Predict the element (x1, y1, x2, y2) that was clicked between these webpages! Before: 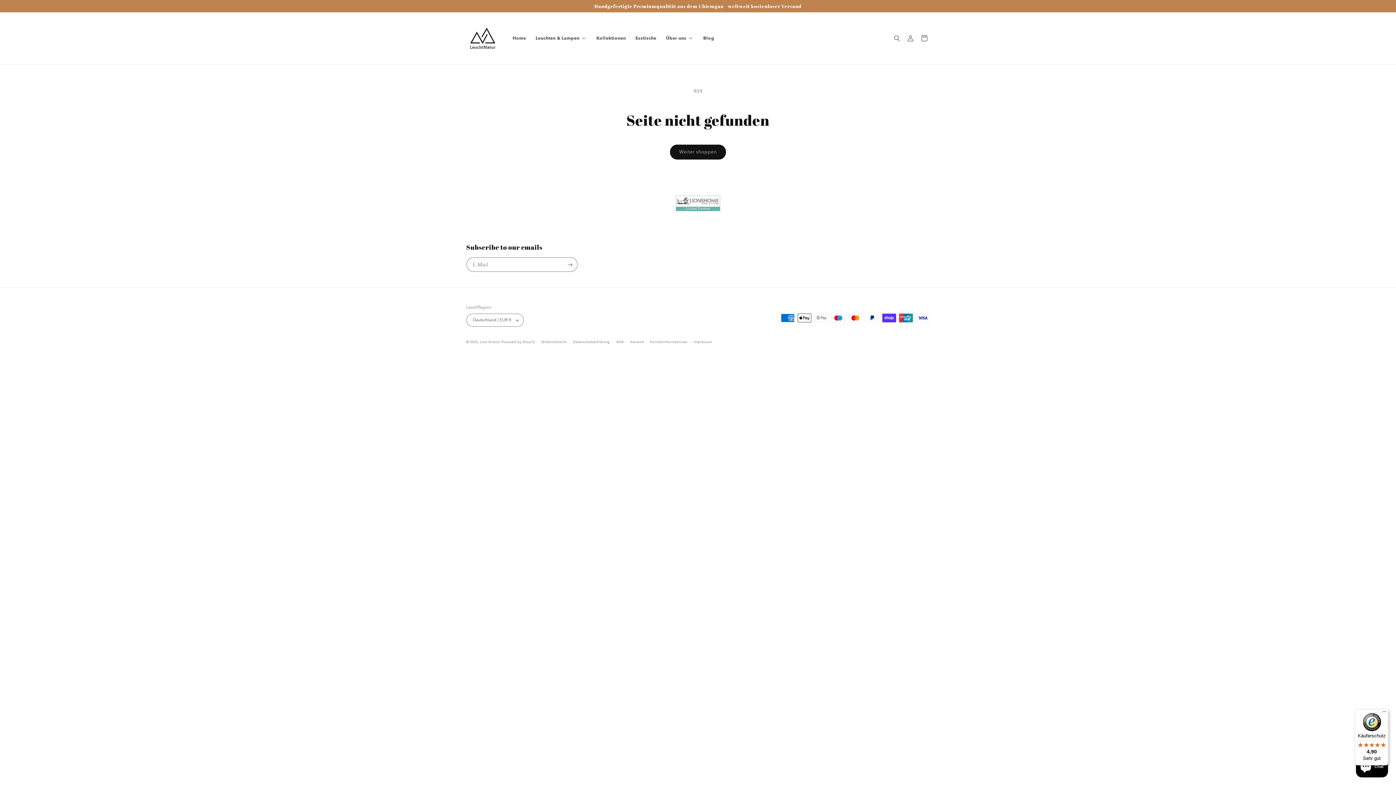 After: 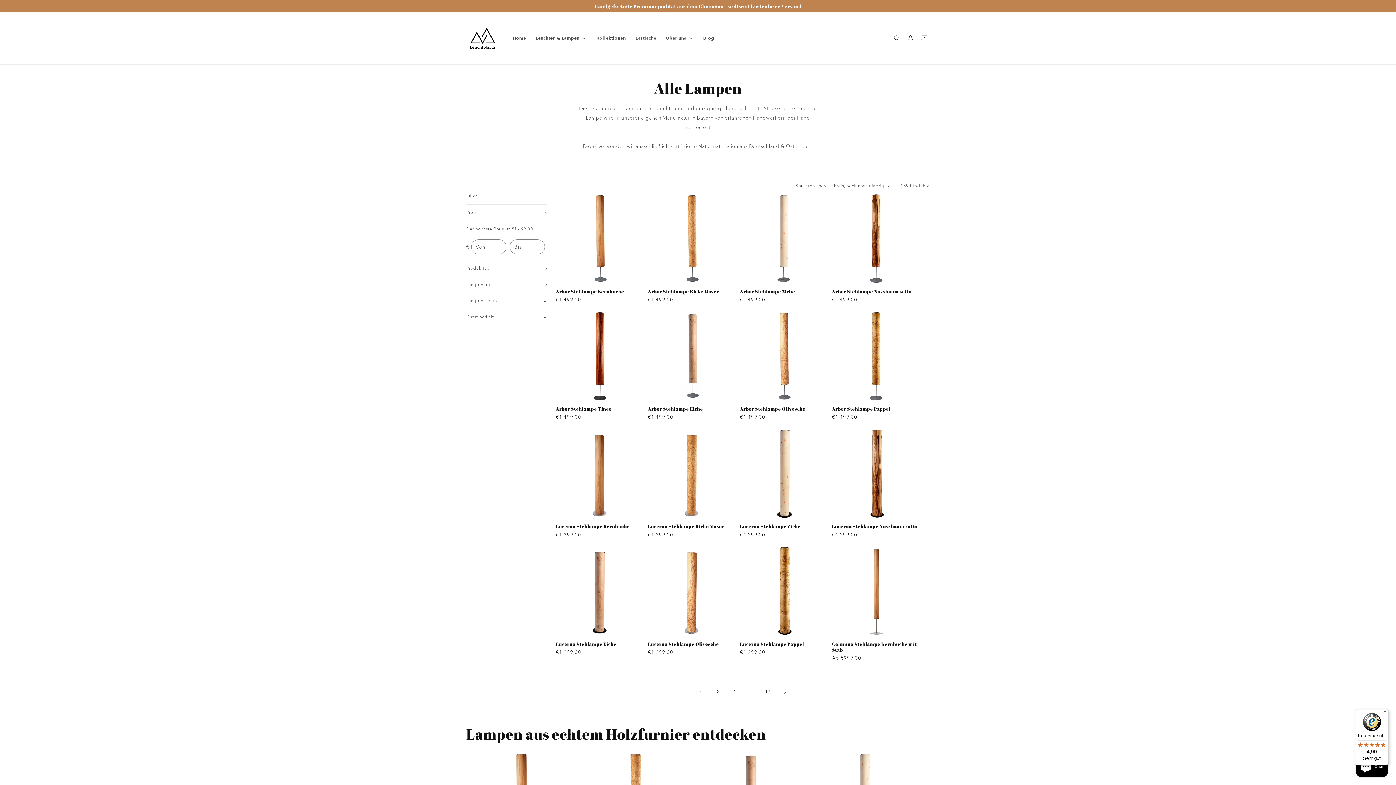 Action: label: Leuchten & Lampen bbox: (530, 31, 591, 44)